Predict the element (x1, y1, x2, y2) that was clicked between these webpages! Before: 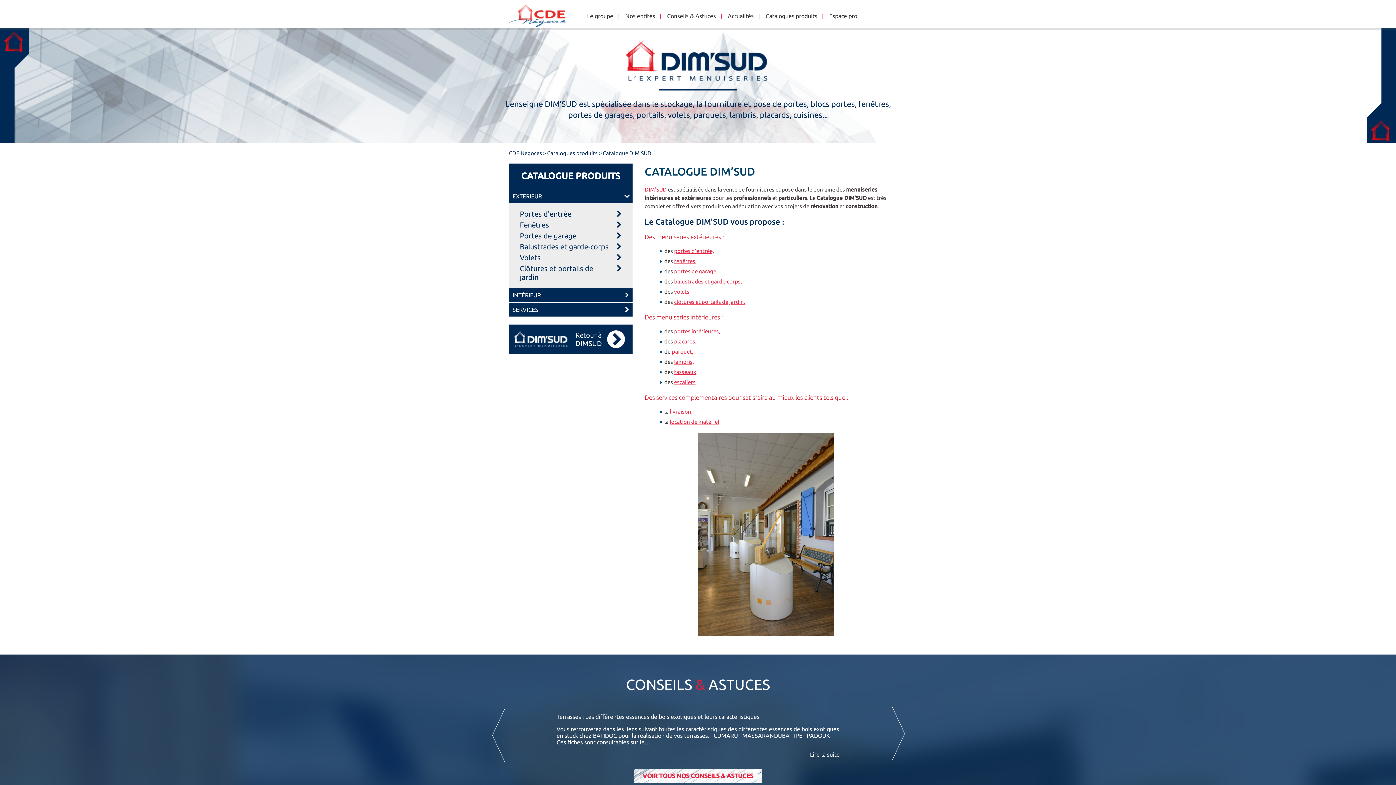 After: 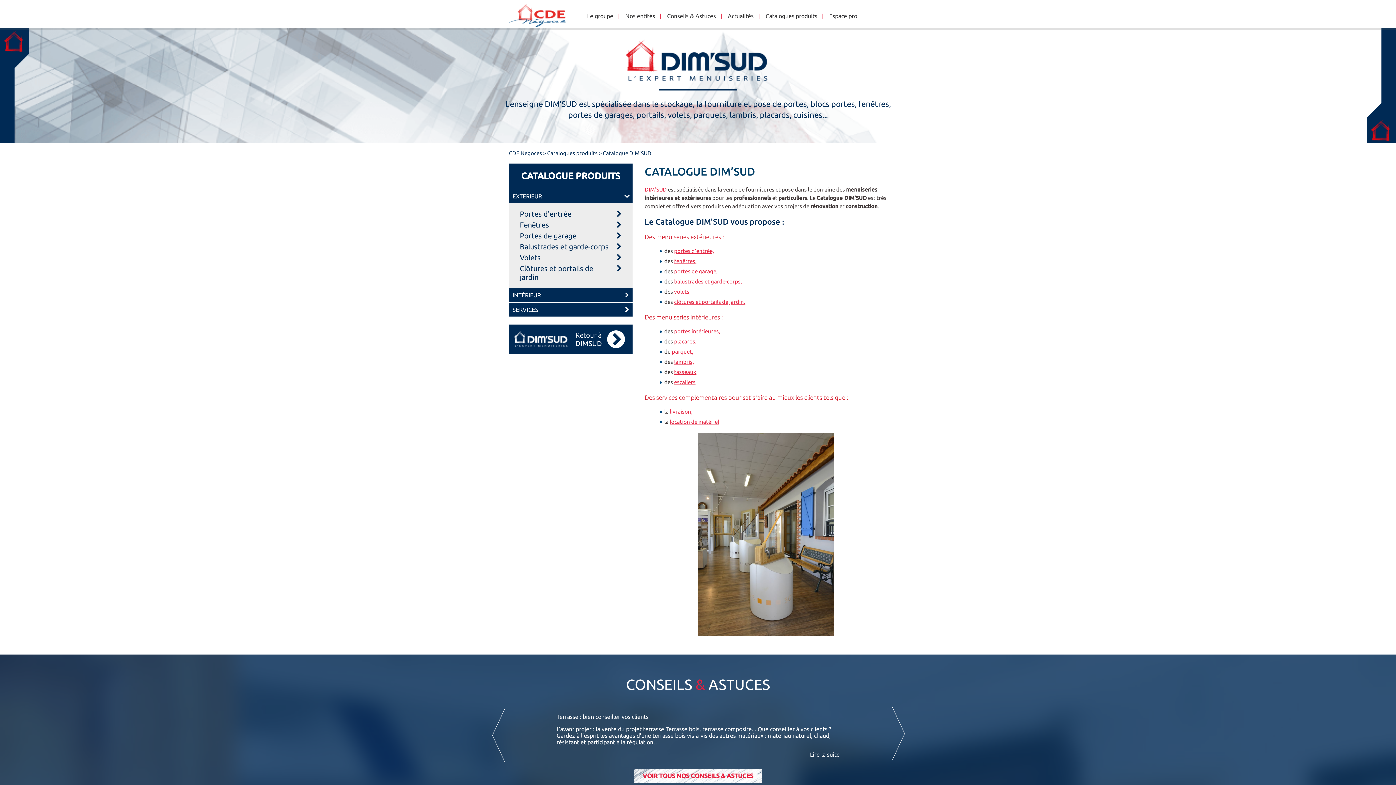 Action: bbox: (674, 288, 690, 294) label: volets,